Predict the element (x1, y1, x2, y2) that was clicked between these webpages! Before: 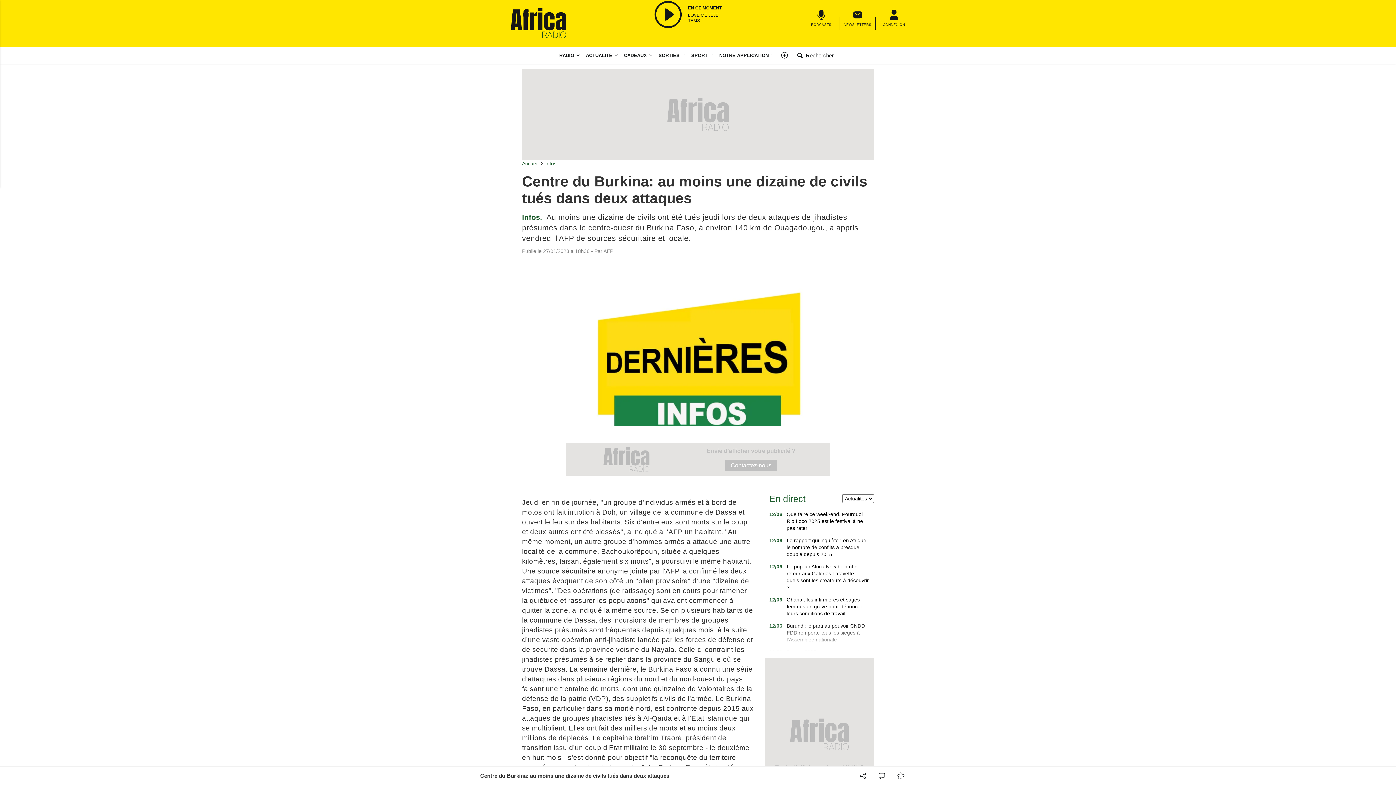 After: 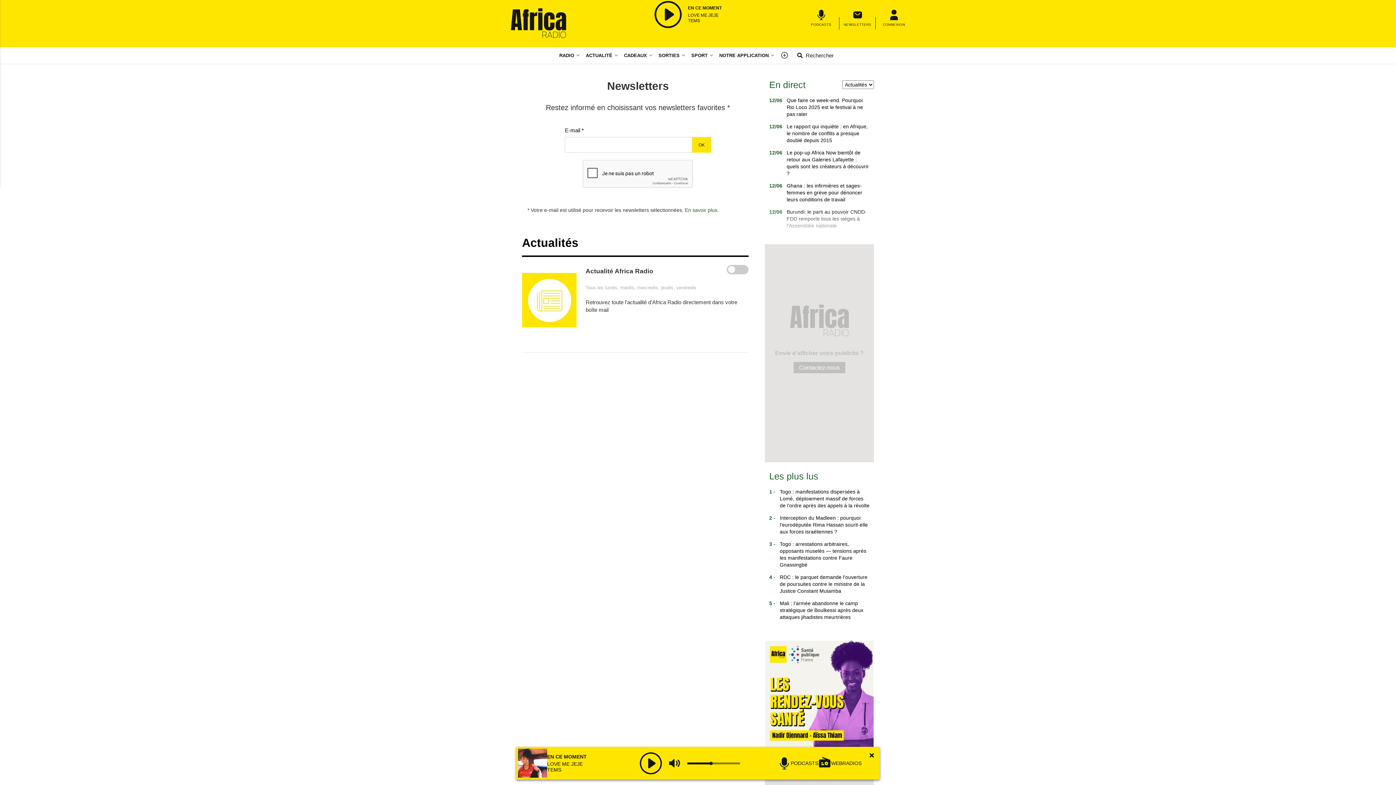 Action: bbox: (839, 9, 876, 36) label: NEWSLETTERS